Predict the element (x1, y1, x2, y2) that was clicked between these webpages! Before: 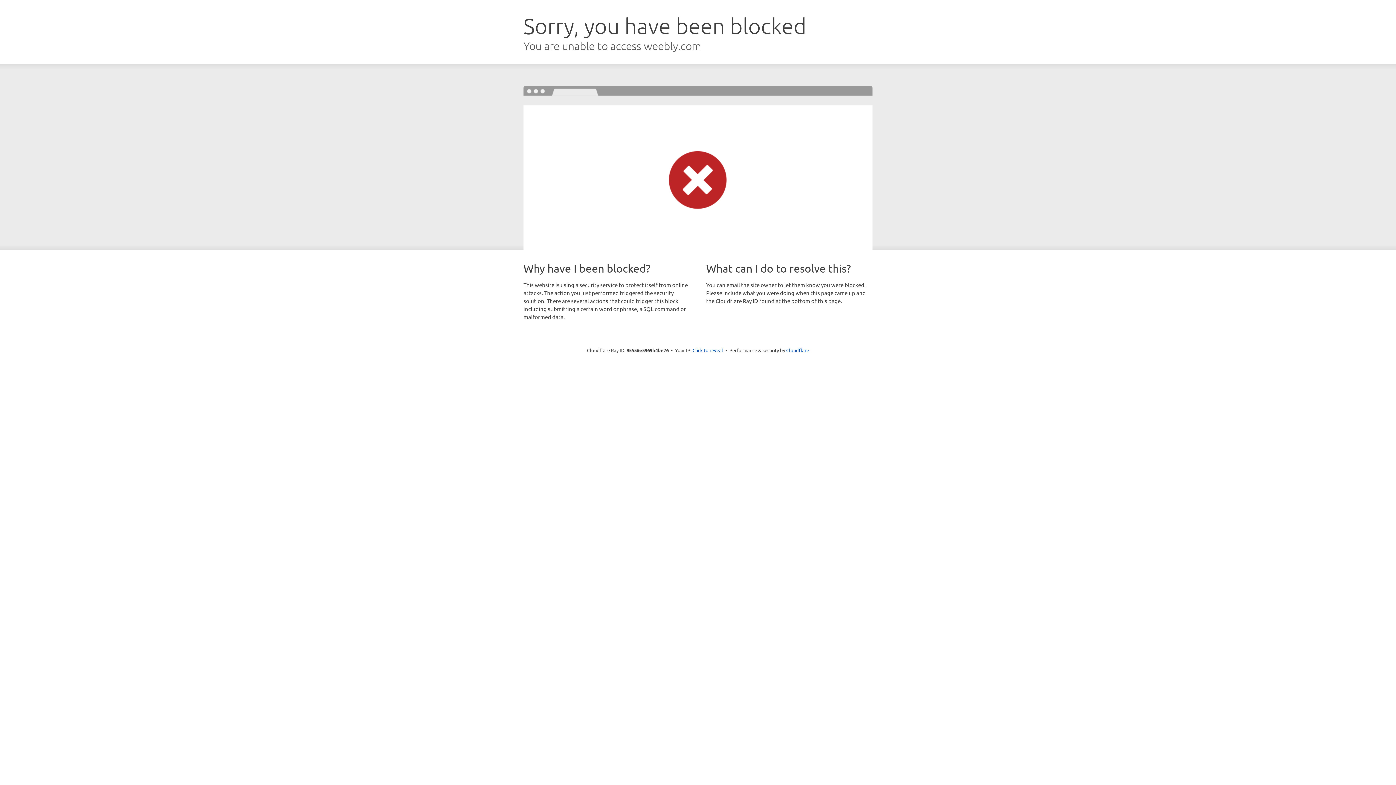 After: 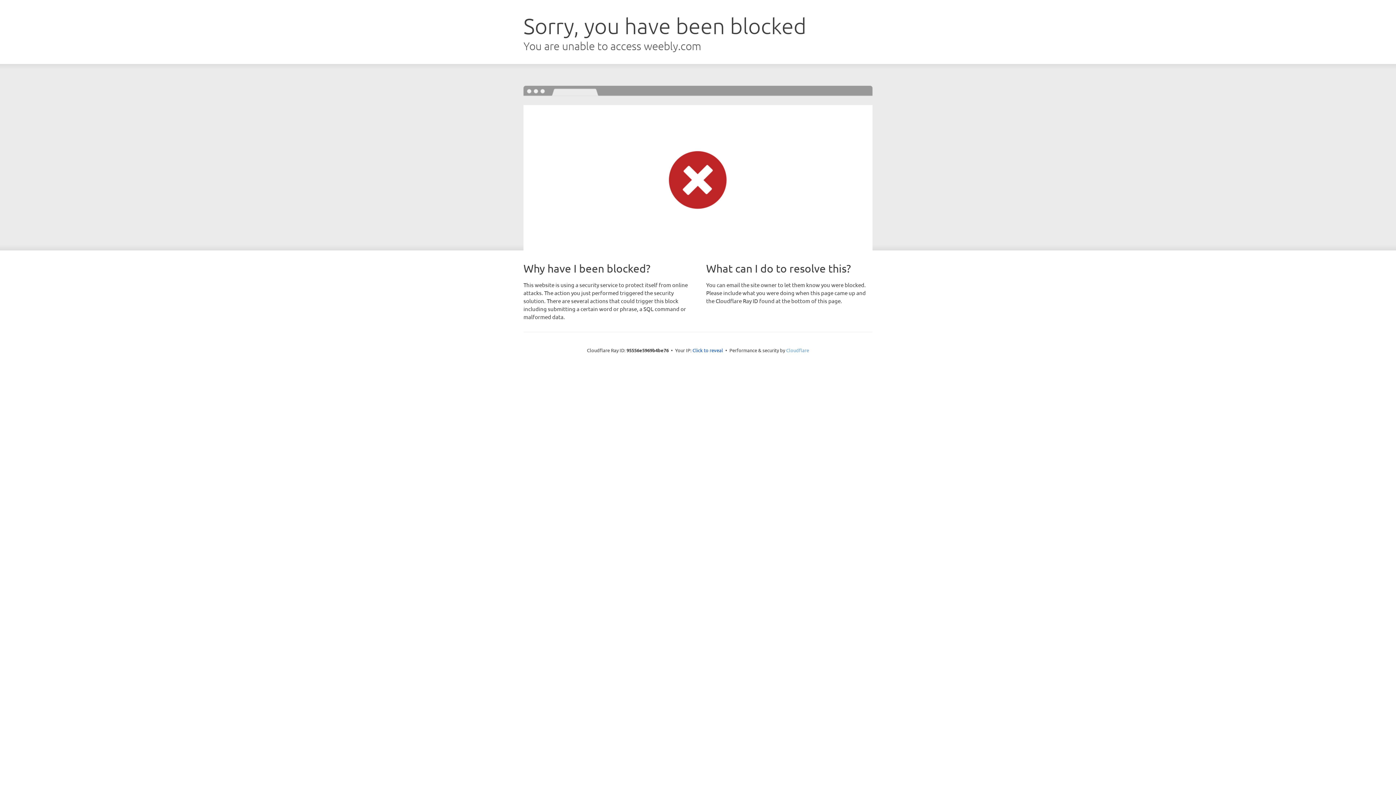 Action: label: Cloudflare bbox: (786, 347, 809, 353)